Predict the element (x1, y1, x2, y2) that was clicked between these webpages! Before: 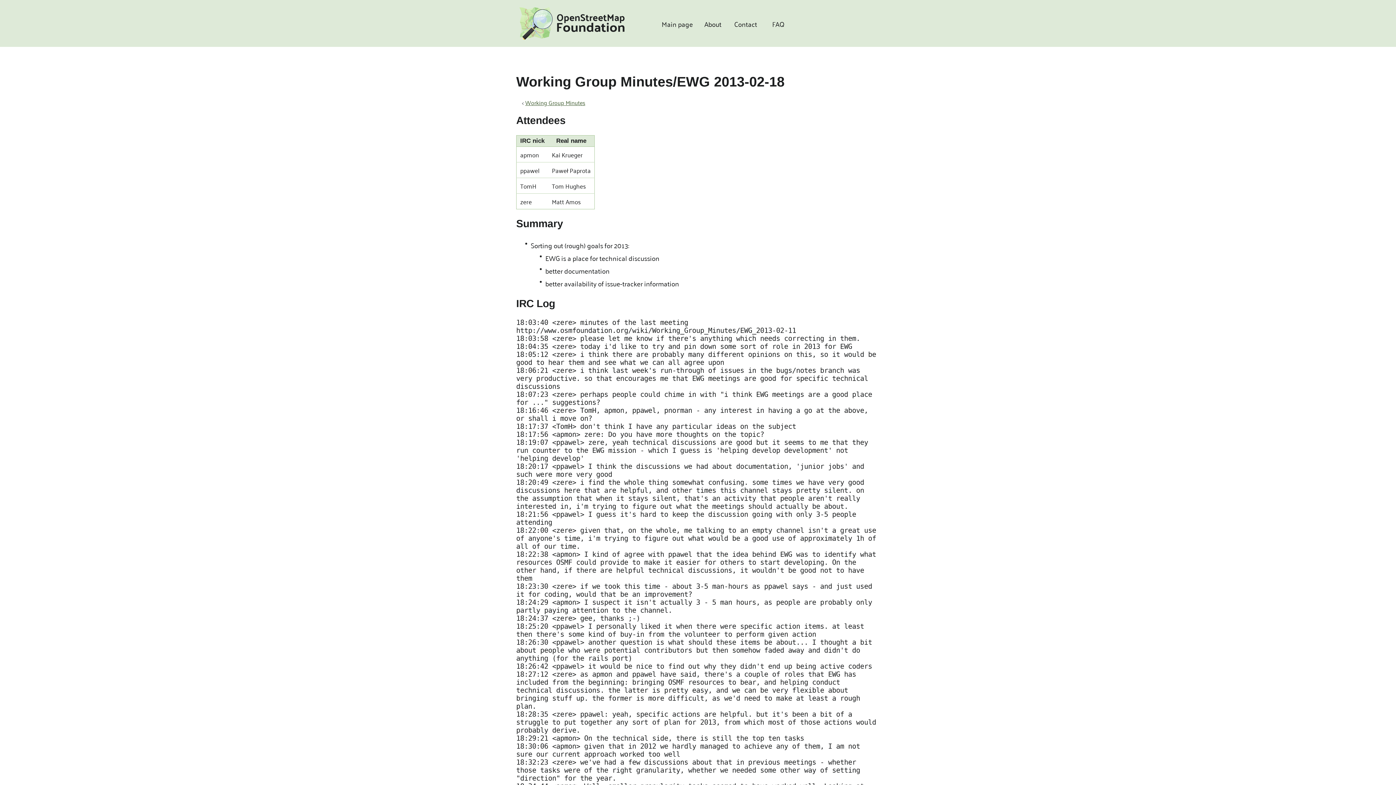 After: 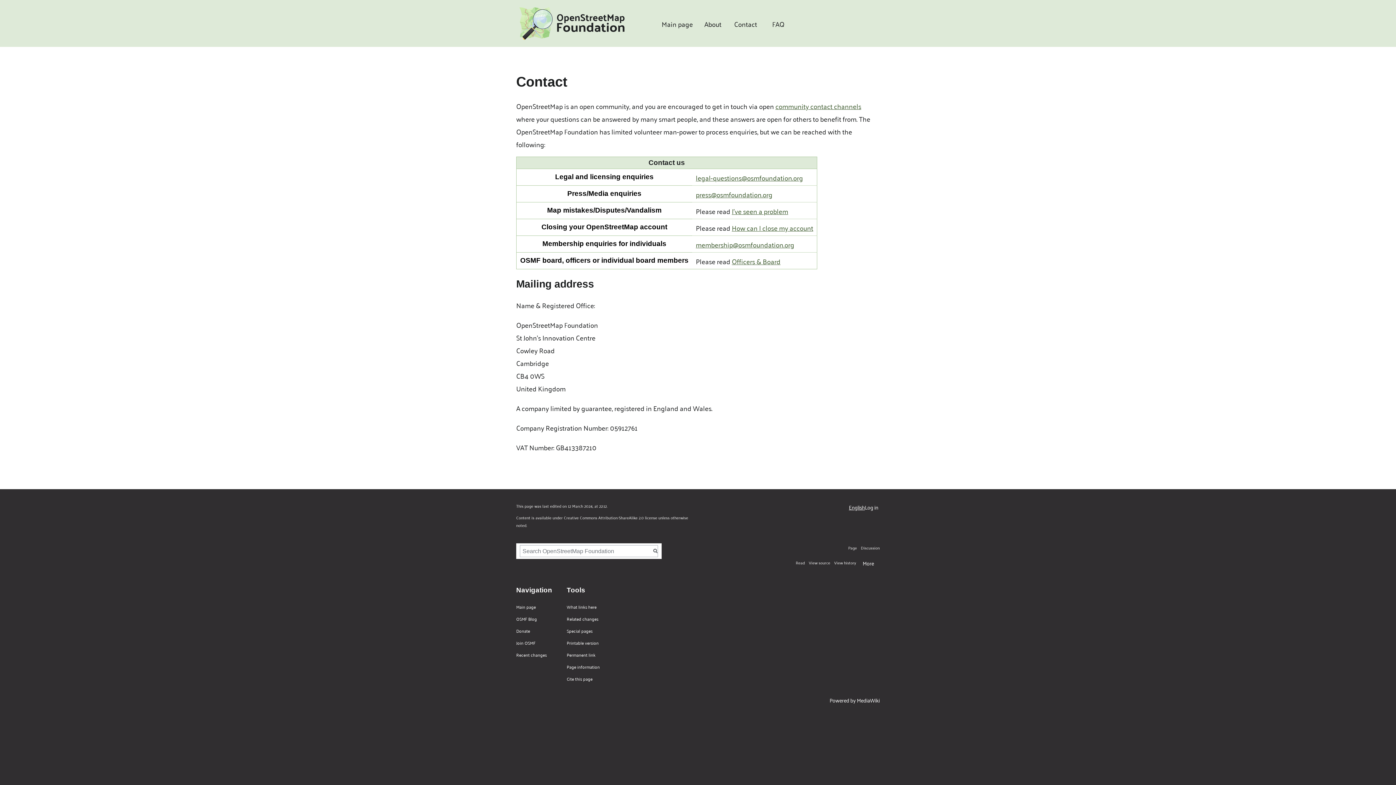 Action: label: Contact bbox: (729, 0, 762, 46)